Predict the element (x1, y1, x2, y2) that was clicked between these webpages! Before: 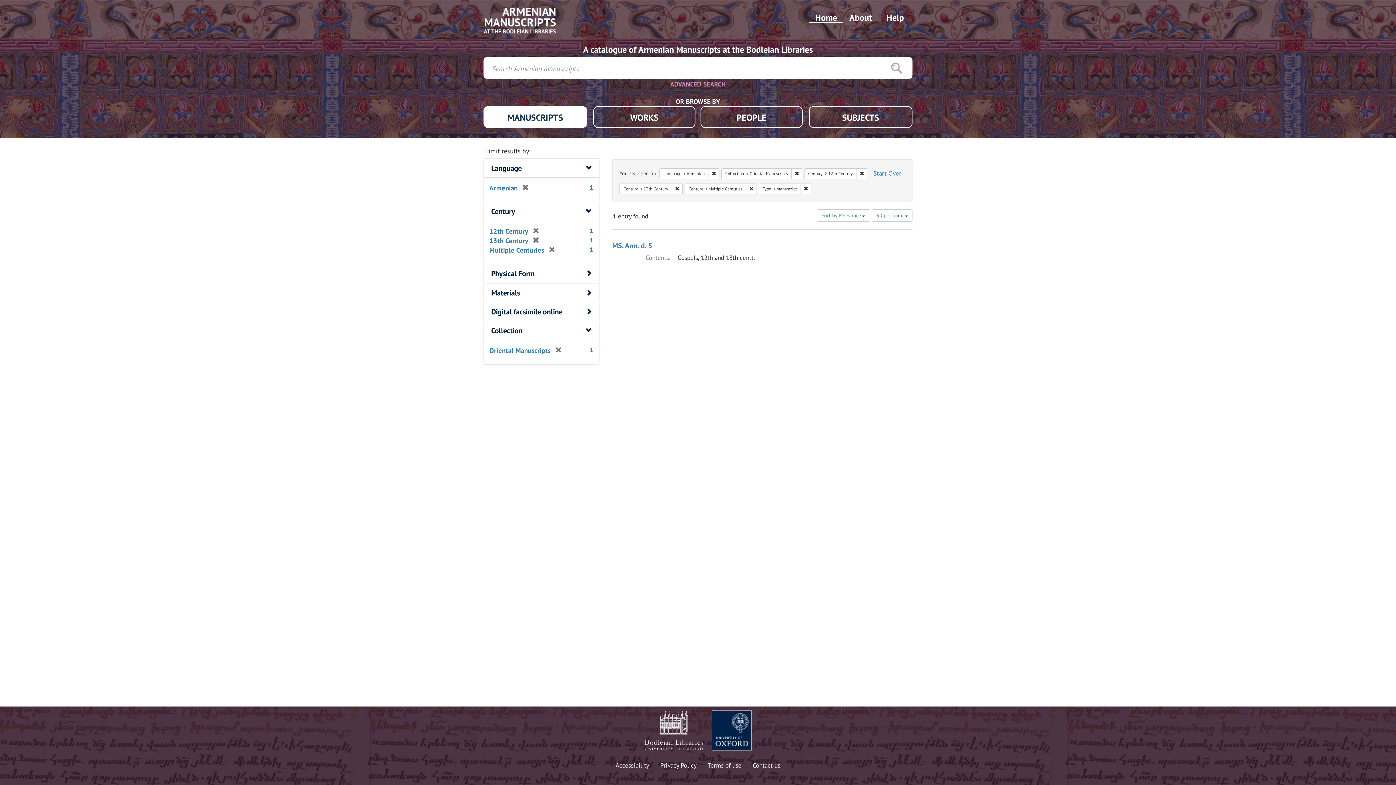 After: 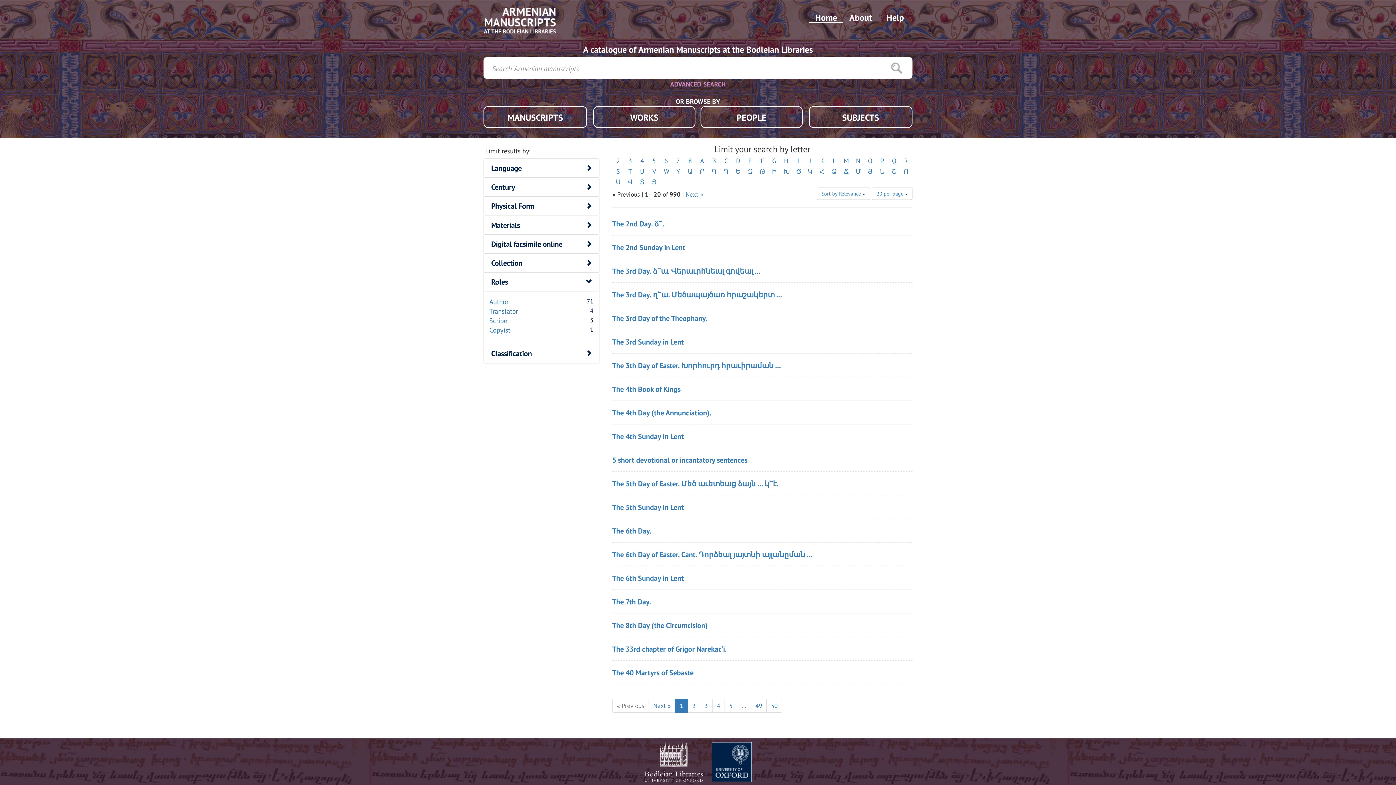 Action: bbox: (890, 57, 903, 78)